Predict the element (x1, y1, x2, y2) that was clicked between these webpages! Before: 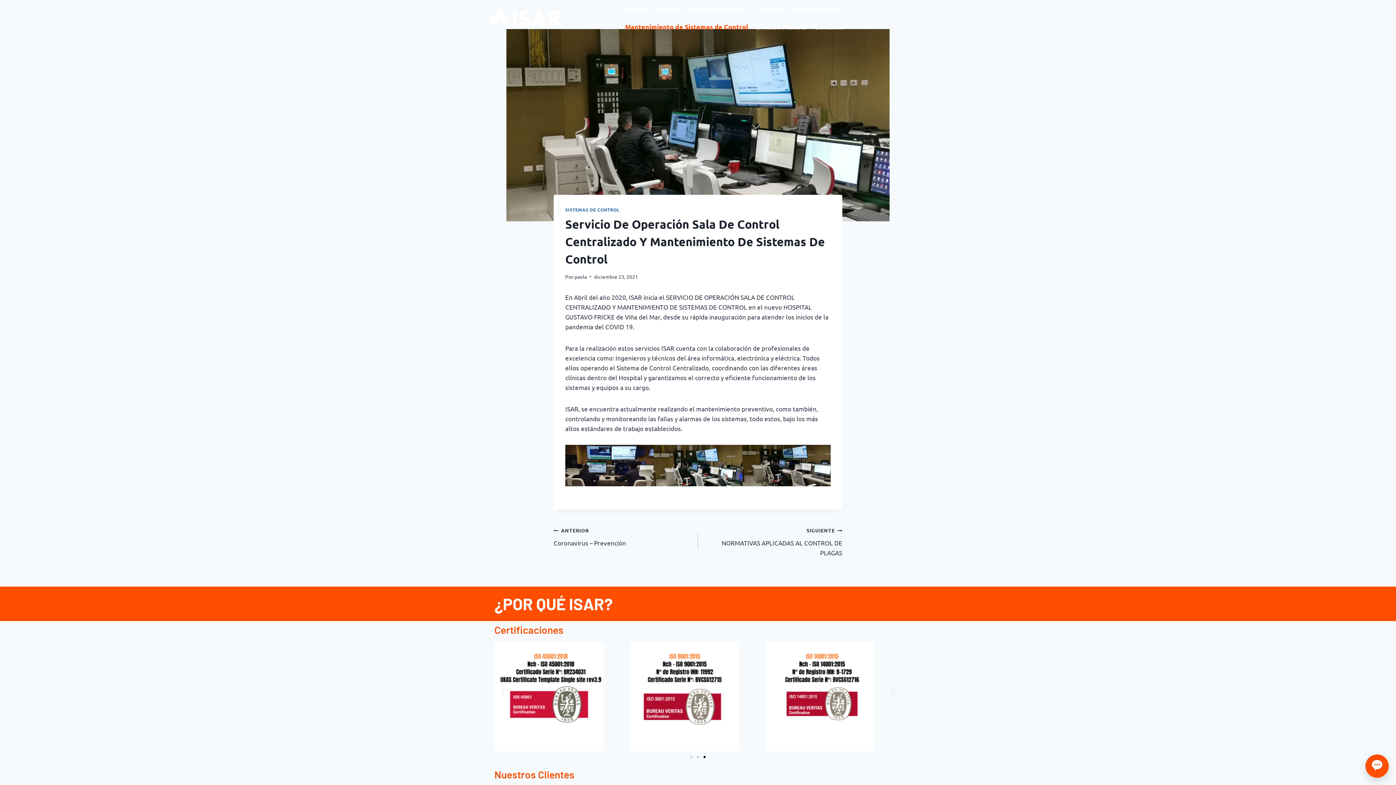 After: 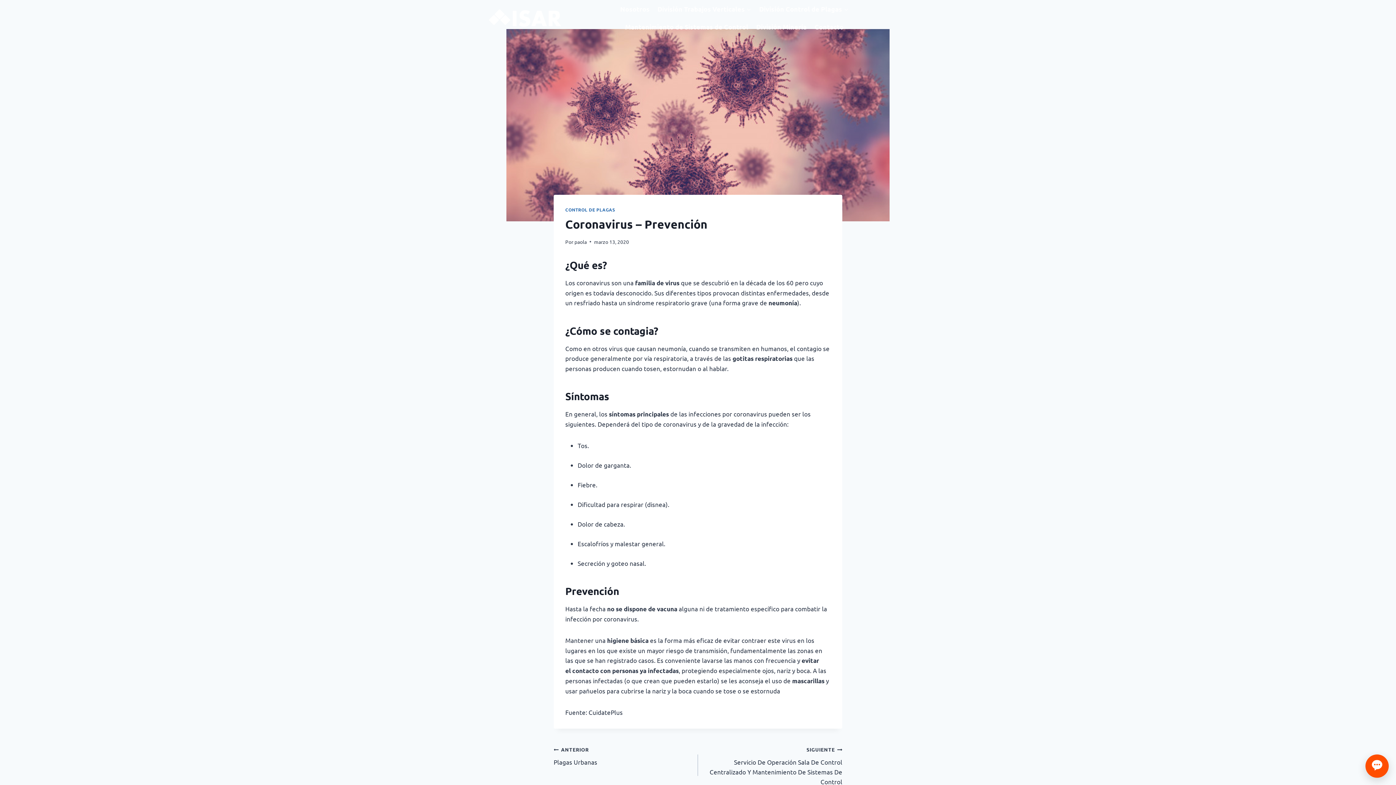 Action: bbox: (553, 525, 698, 547) label: ANTERIOR
Coronavirus – Prevención